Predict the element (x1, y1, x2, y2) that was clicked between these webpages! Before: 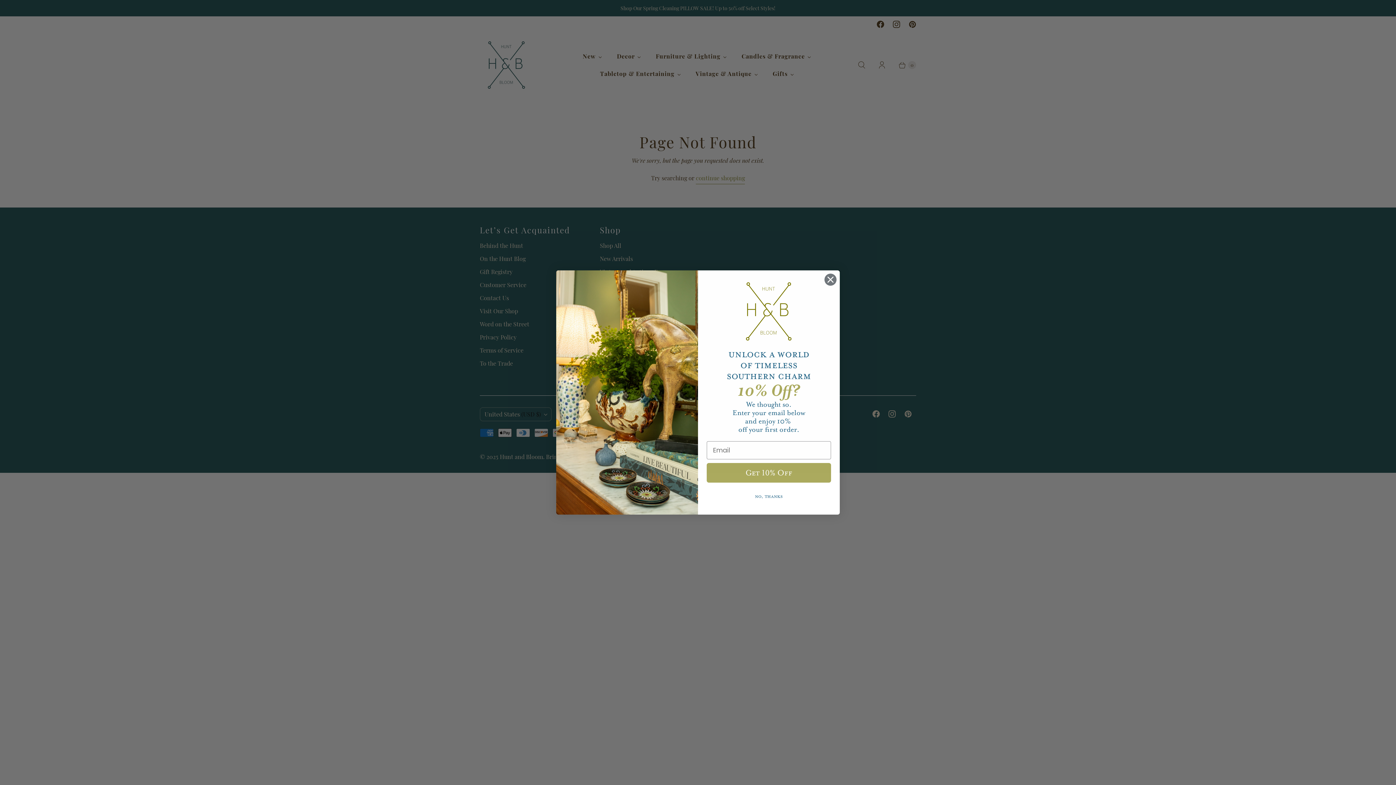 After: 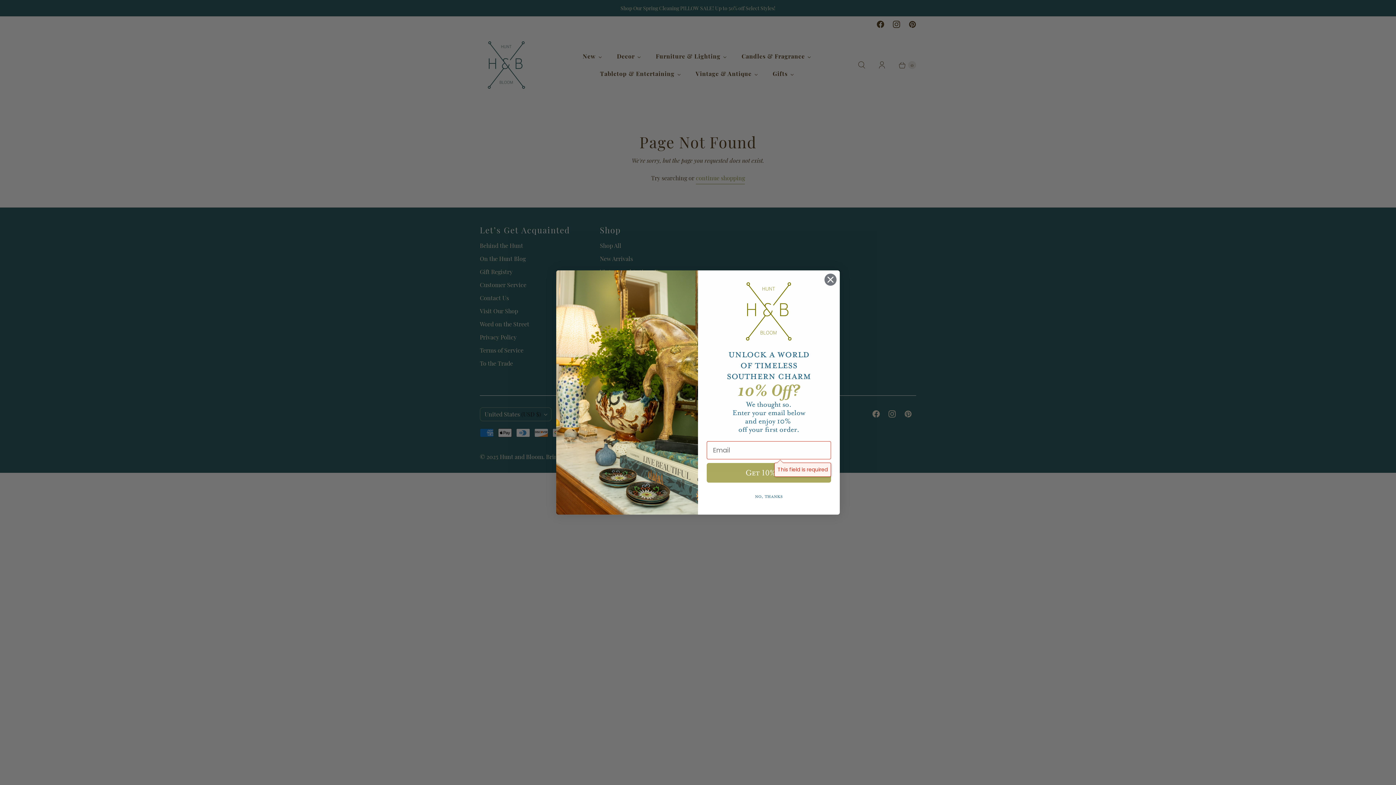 Action: bbox: (706, 463, 831, 482) label: Get 10% Off